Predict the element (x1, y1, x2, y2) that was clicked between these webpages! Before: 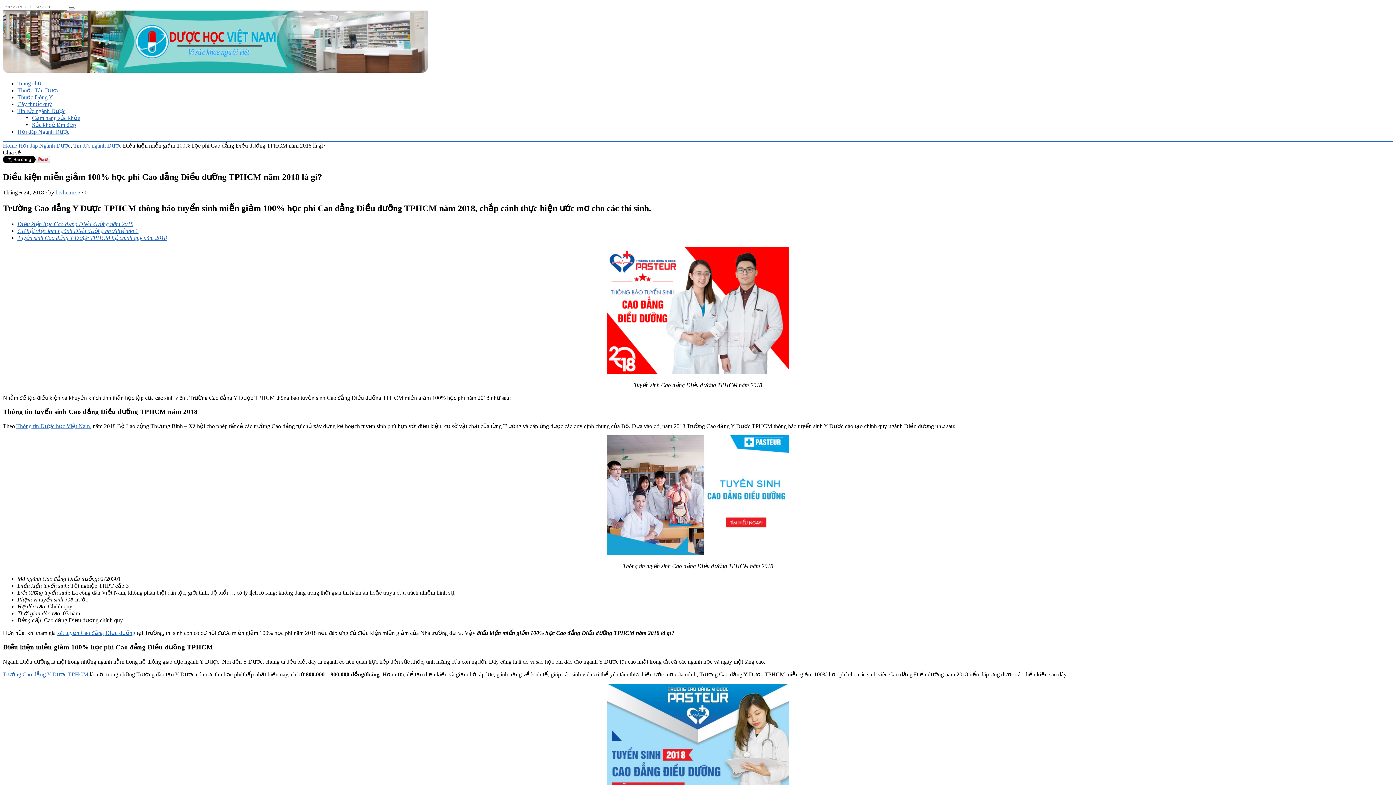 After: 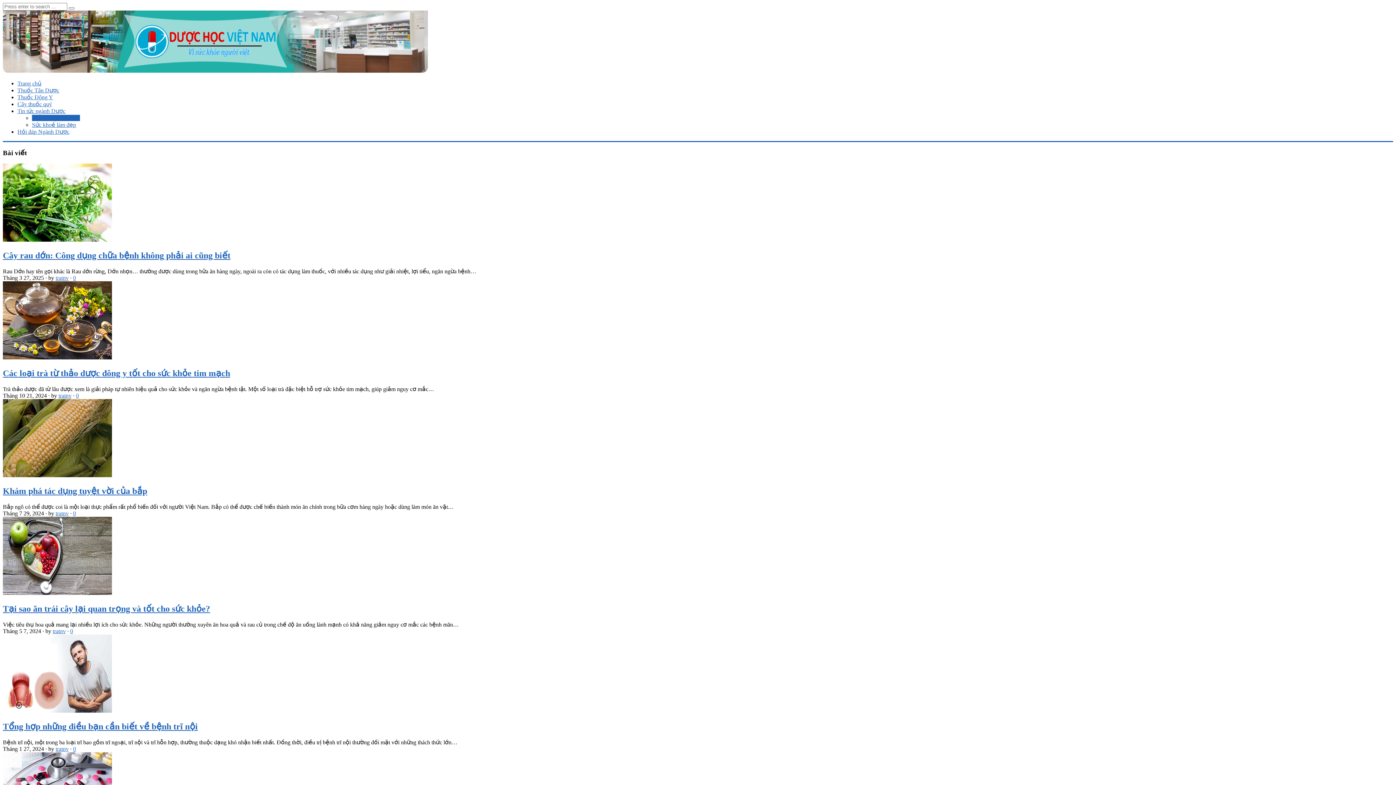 Action: label: Cẩm nang sức khỏe bbox: (32, 114, 80, 121)